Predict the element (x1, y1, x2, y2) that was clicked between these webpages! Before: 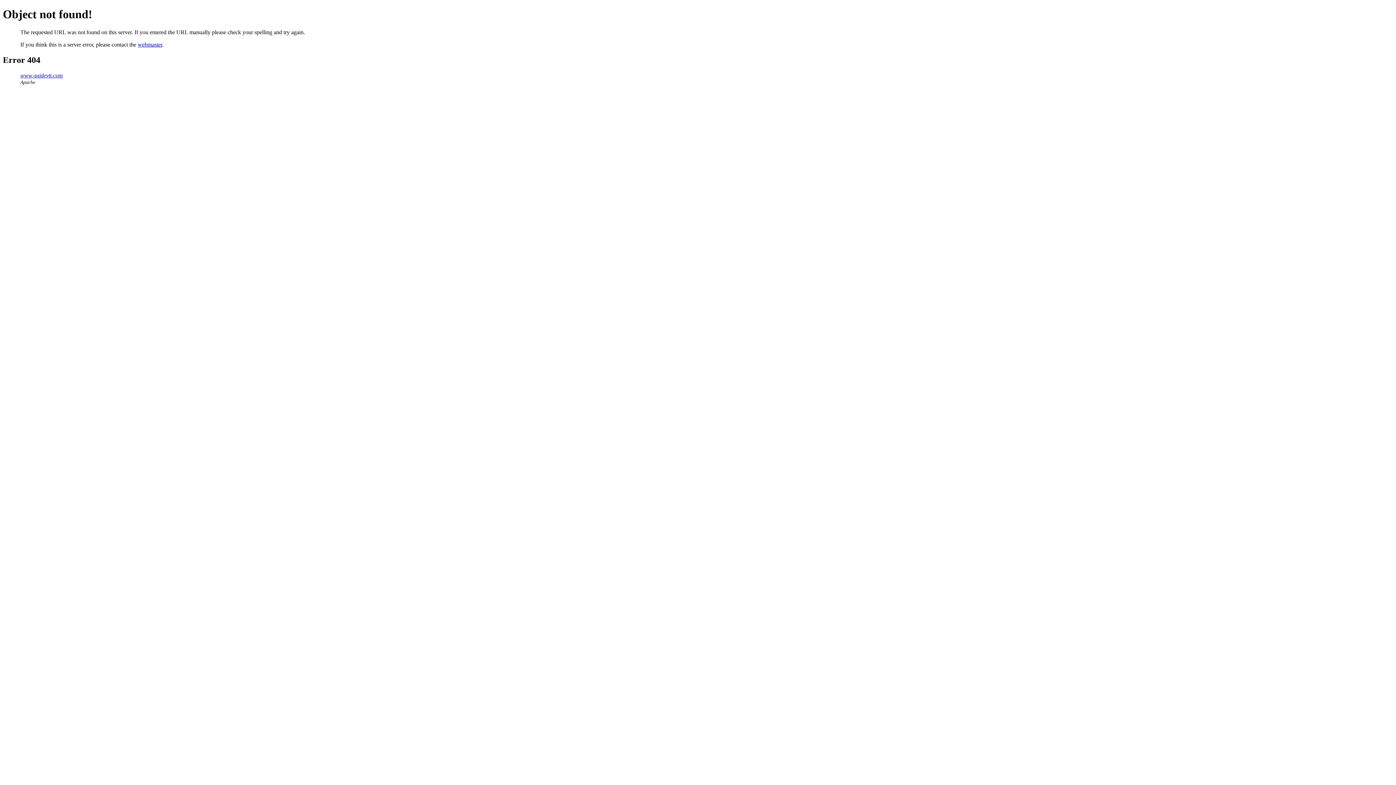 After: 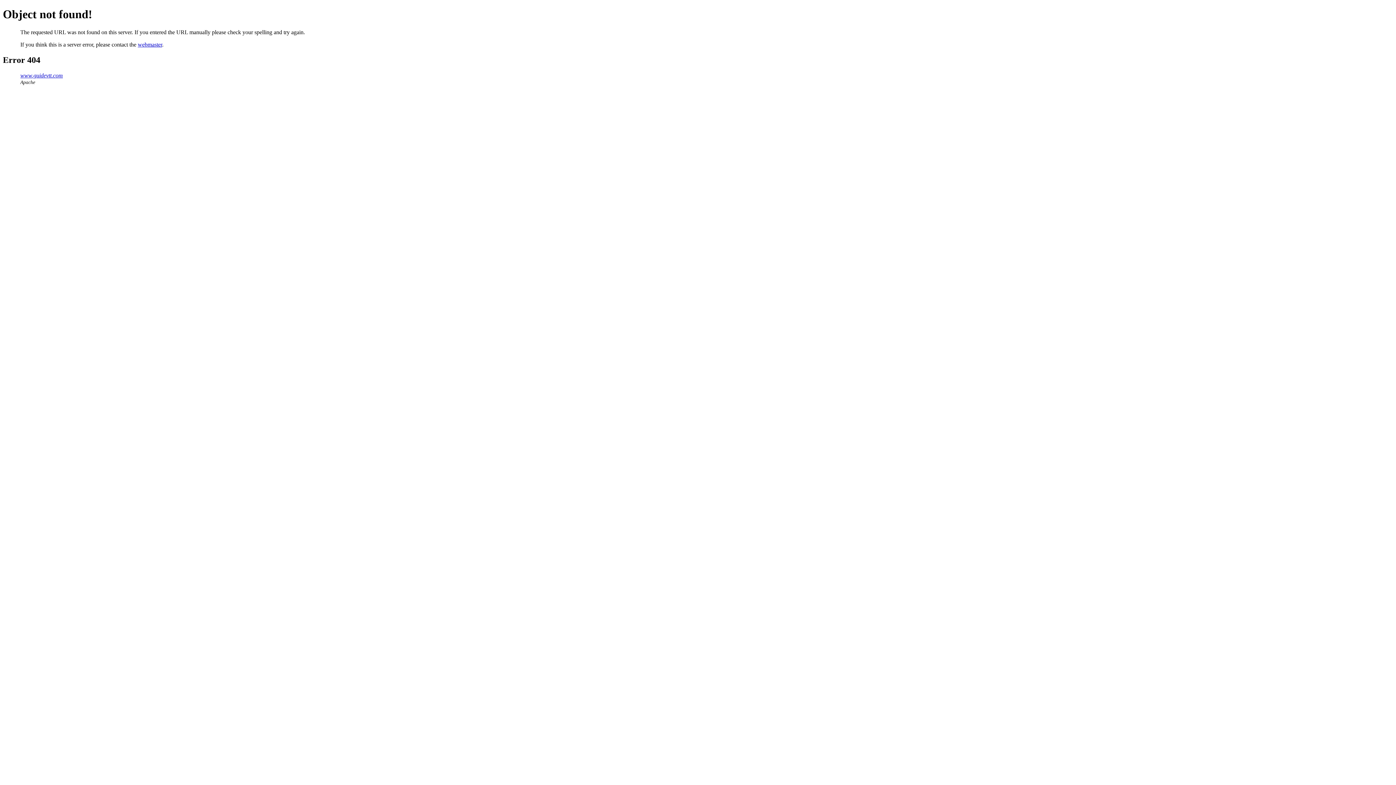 Action: bbox: (137, 41, 162, 47) label: webmaster